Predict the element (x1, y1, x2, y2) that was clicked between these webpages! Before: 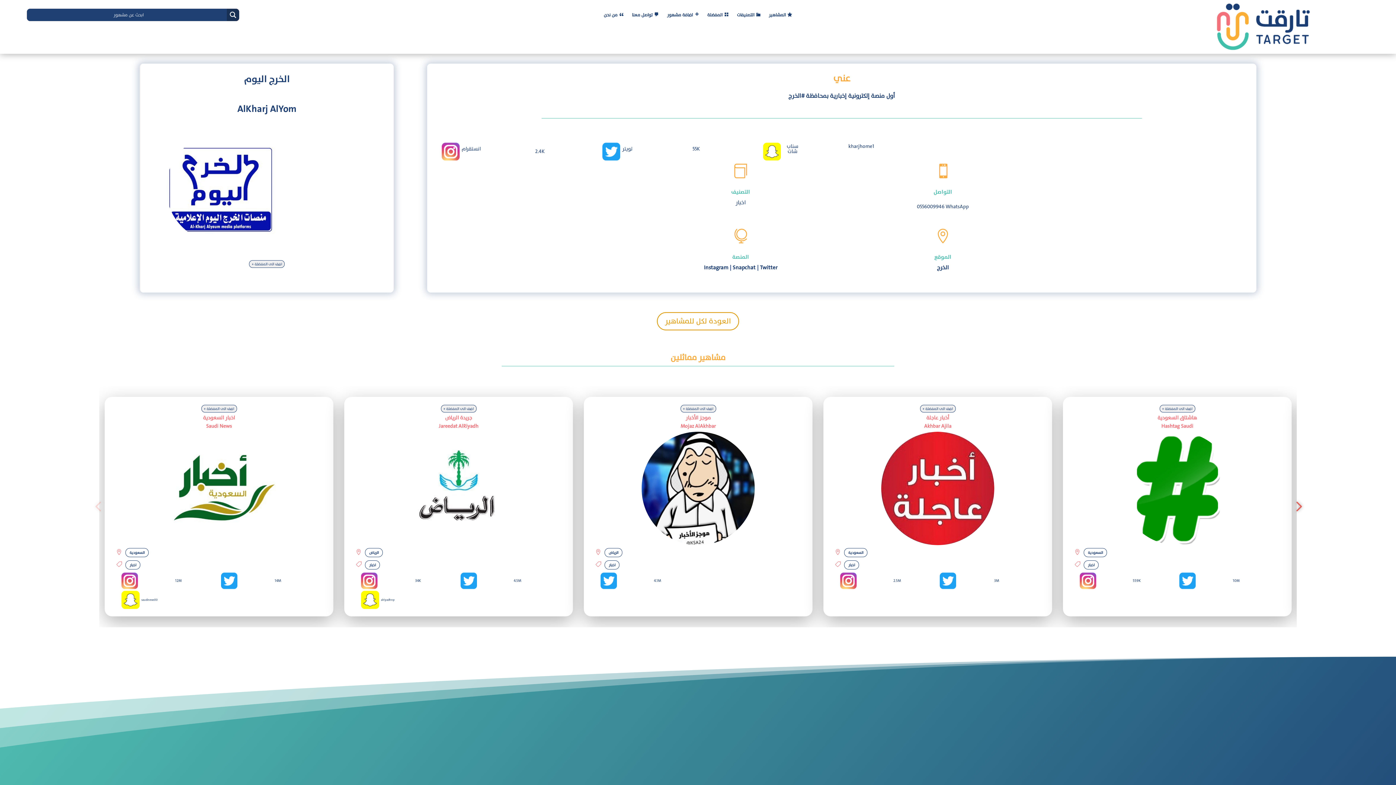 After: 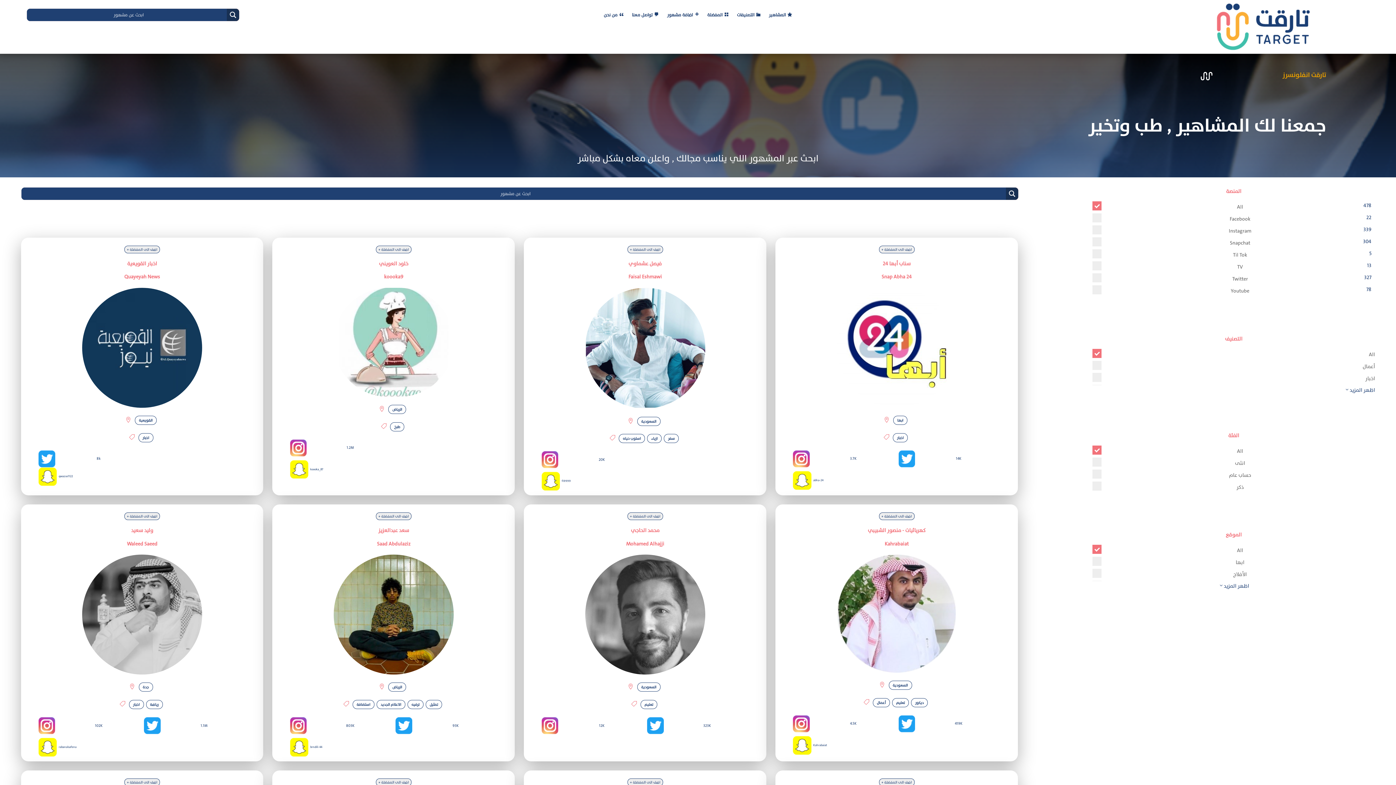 Action: bbox: (1217, 44, 1310, 52)